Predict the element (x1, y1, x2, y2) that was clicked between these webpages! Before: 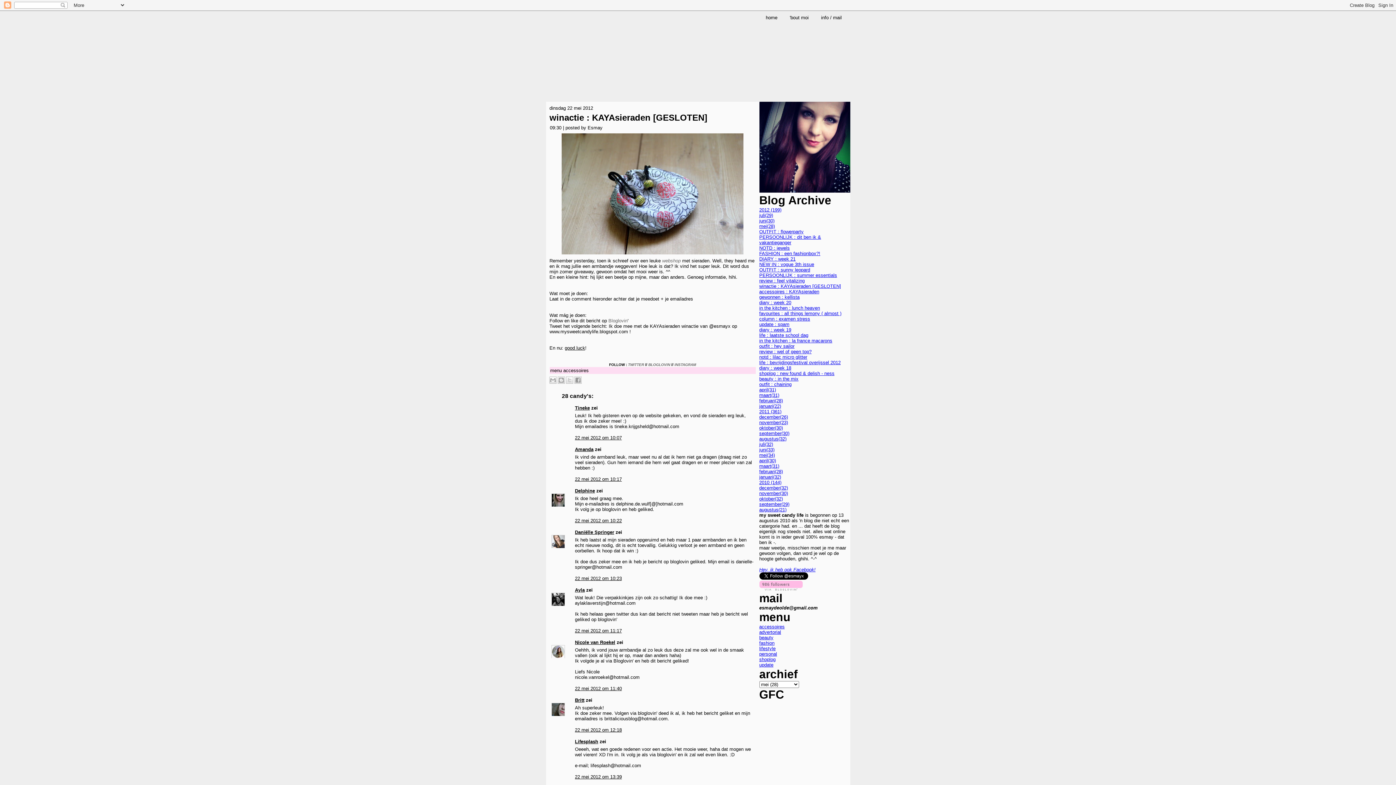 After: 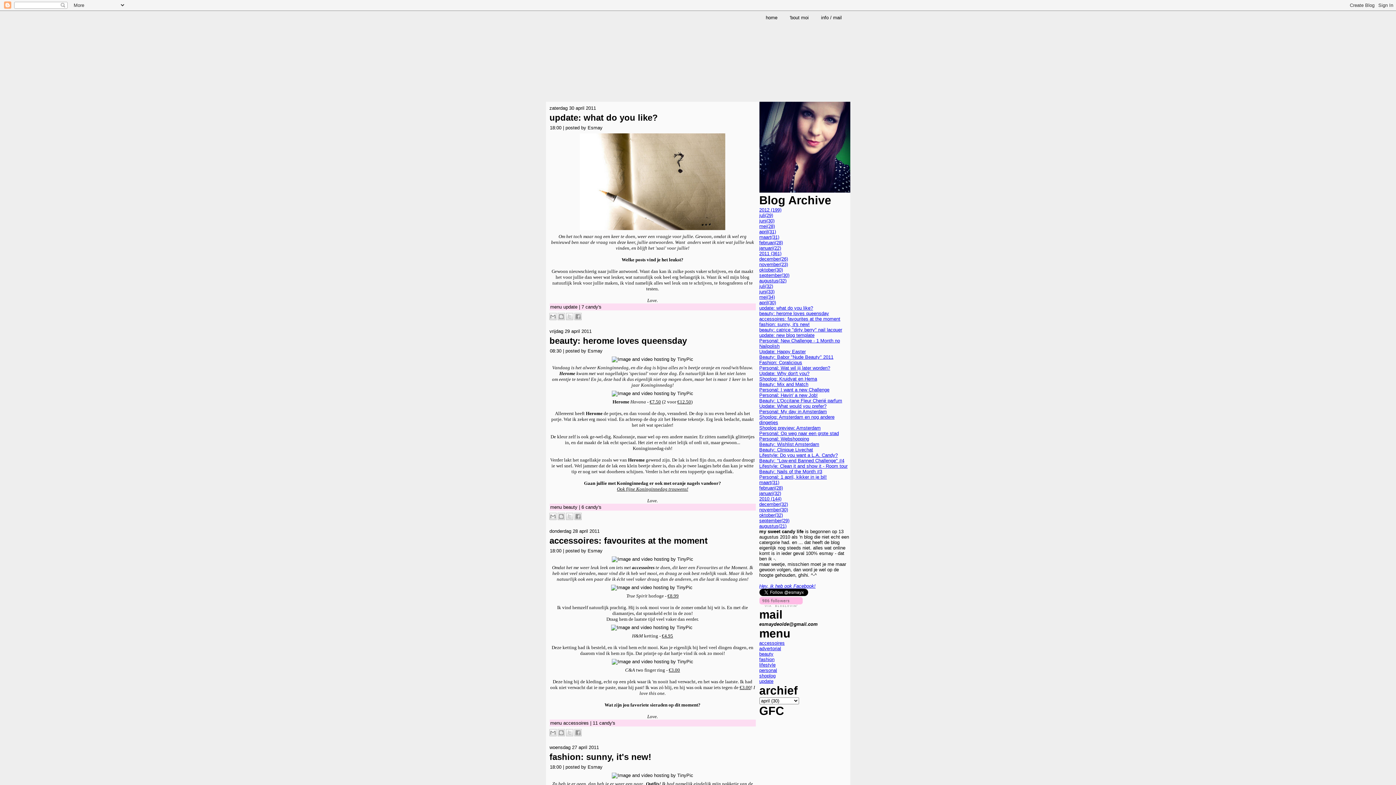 Action: label: april(30) bbox: (759, 458, 776, 463)